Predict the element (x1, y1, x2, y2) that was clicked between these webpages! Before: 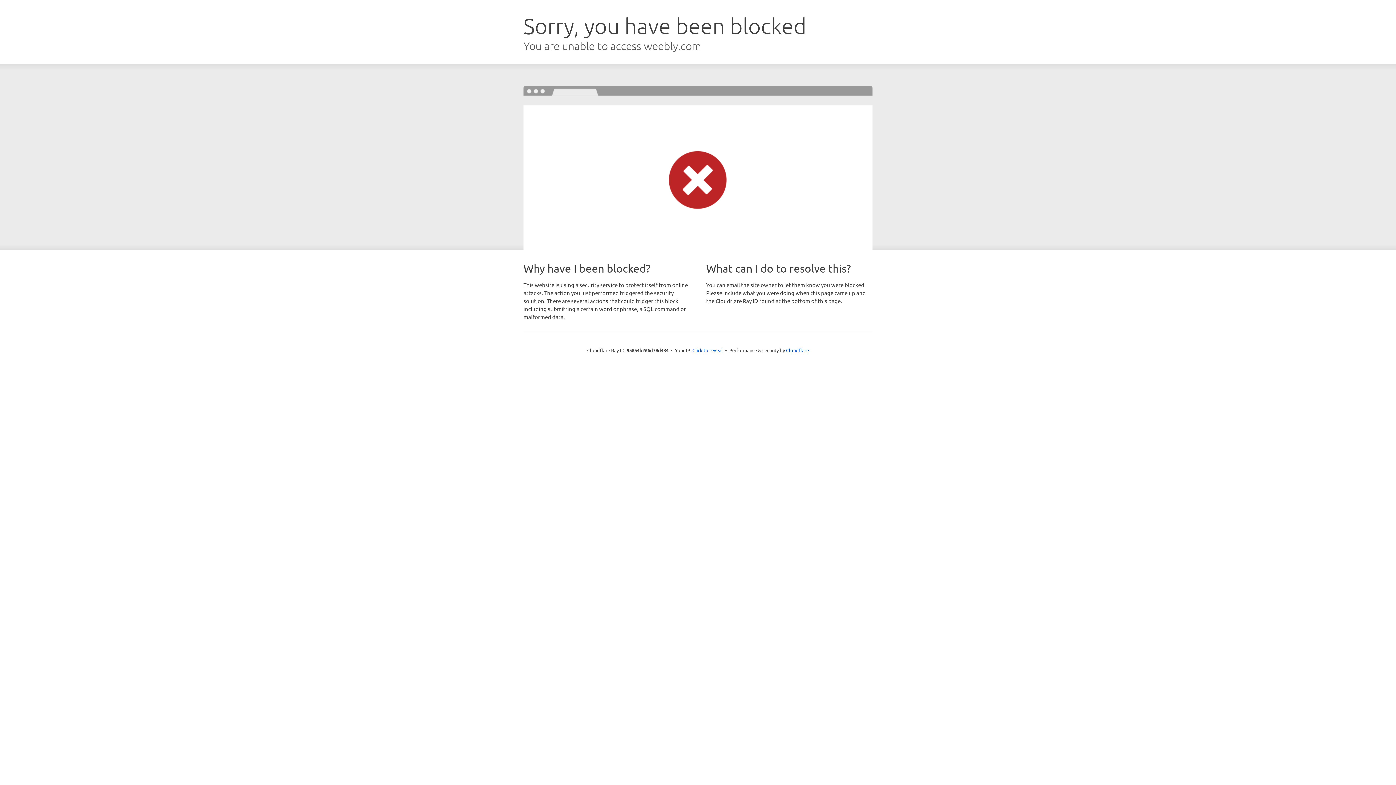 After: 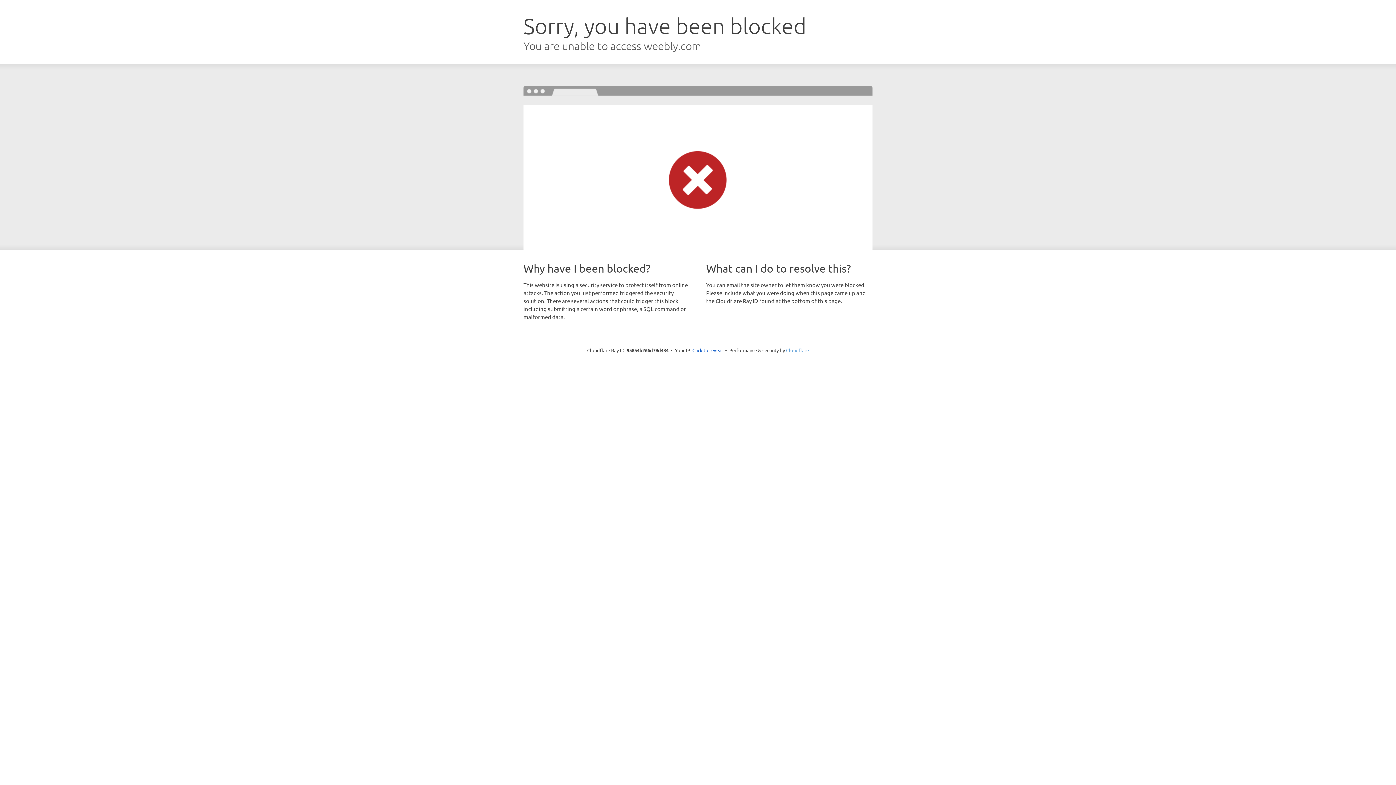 Action: label: Cloudflare bbox: (786, 347, 809, 353)